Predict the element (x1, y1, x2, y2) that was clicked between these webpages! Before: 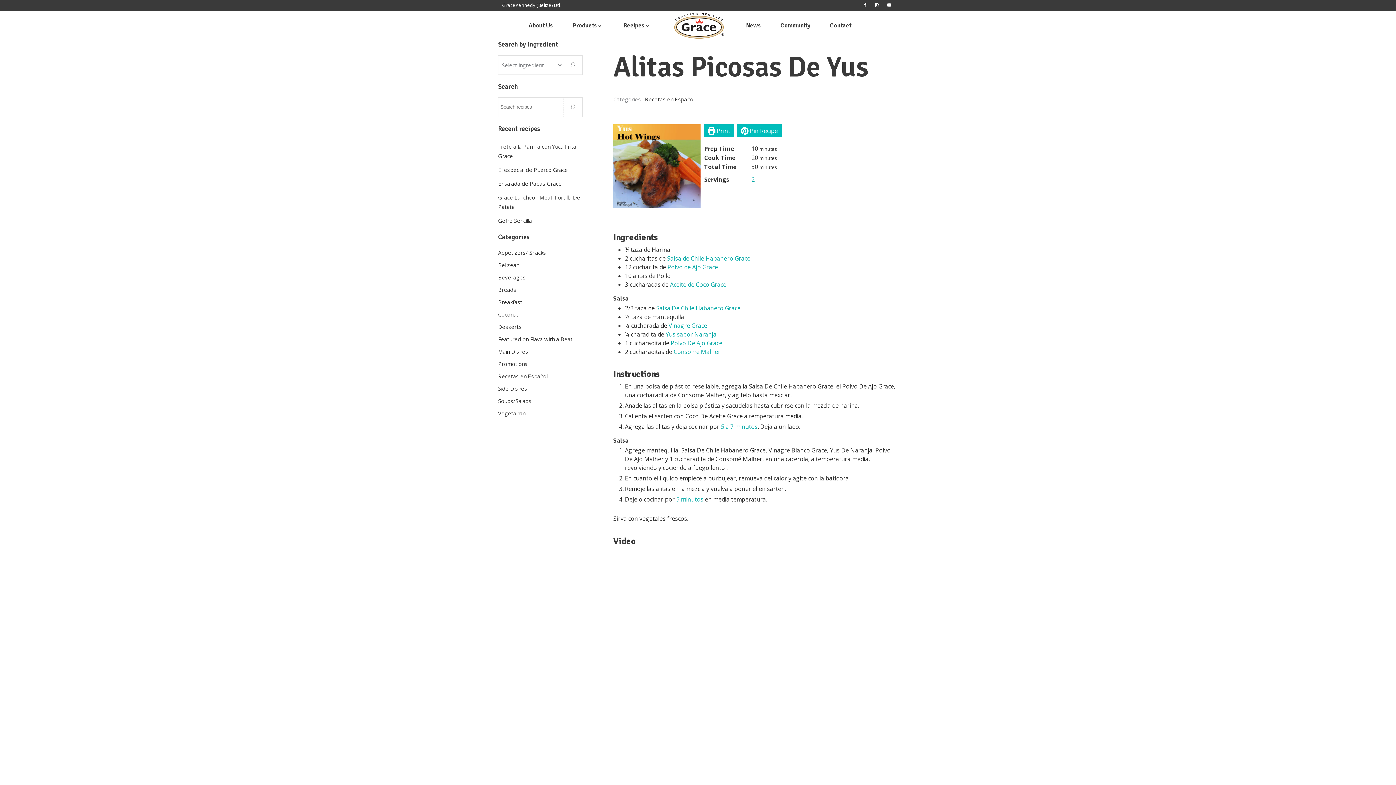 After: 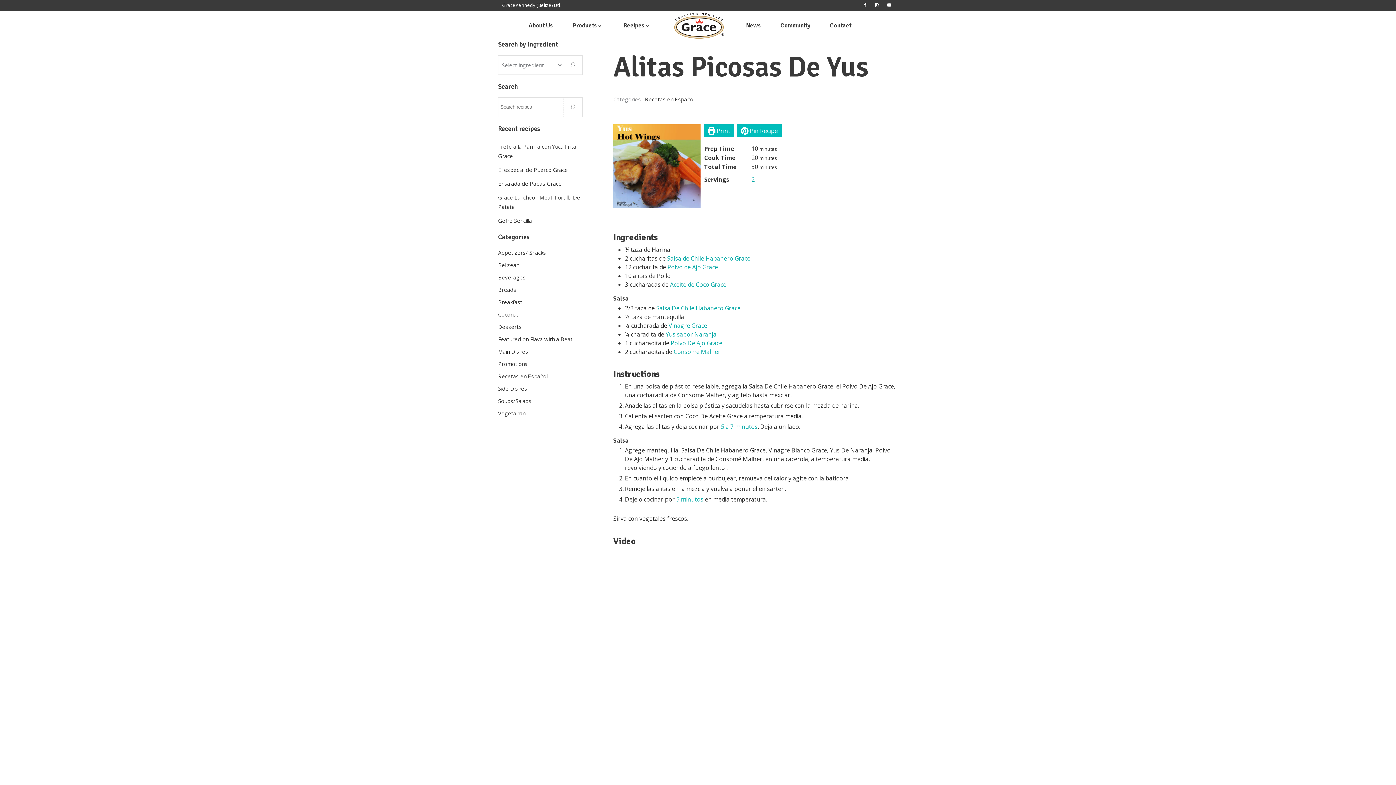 Action: label:  Pin Recipe bbox: (737, 124, 781, 137)